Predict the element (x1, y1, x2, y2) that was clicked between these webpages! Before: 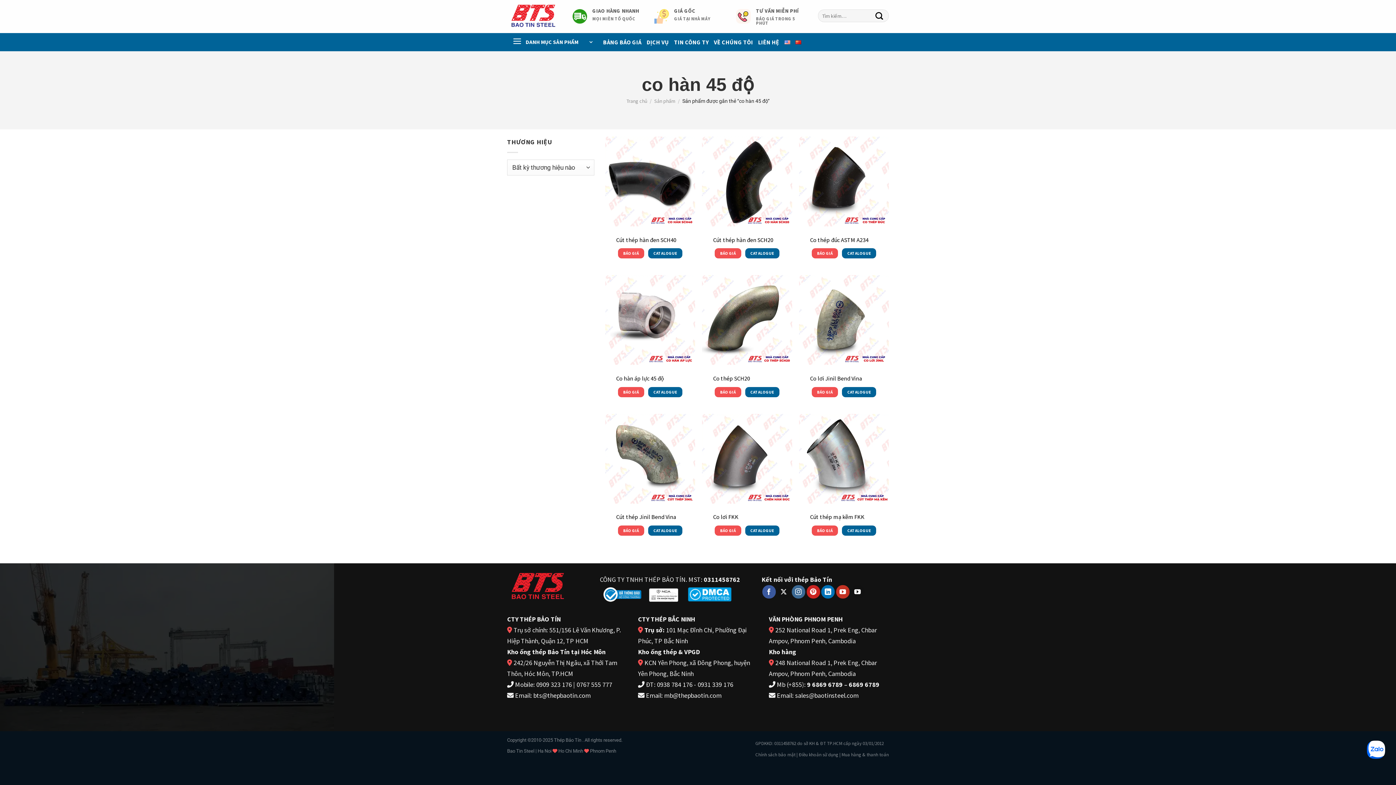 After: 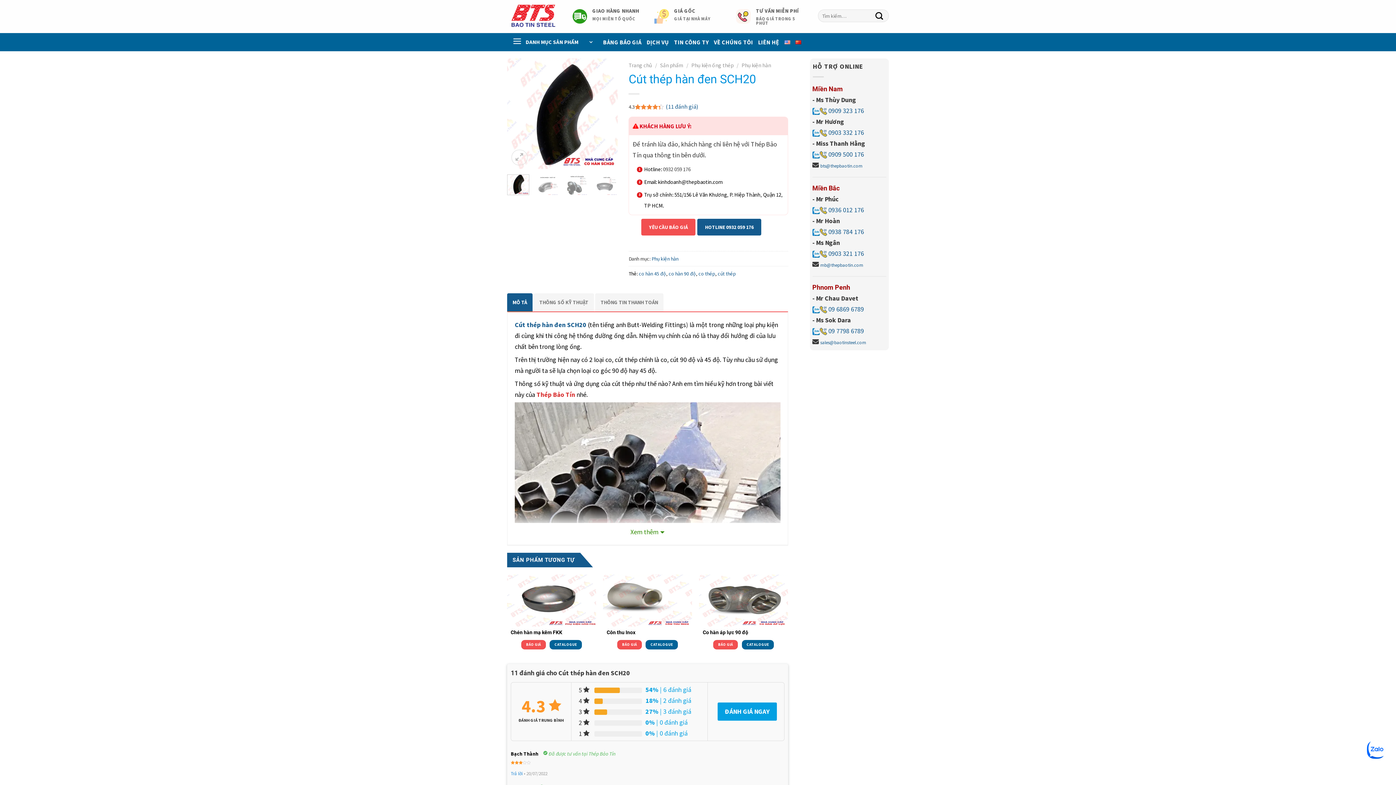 Action: bbox: (713, 234, 781, 243) label: Cút thép hàn đen SCH20